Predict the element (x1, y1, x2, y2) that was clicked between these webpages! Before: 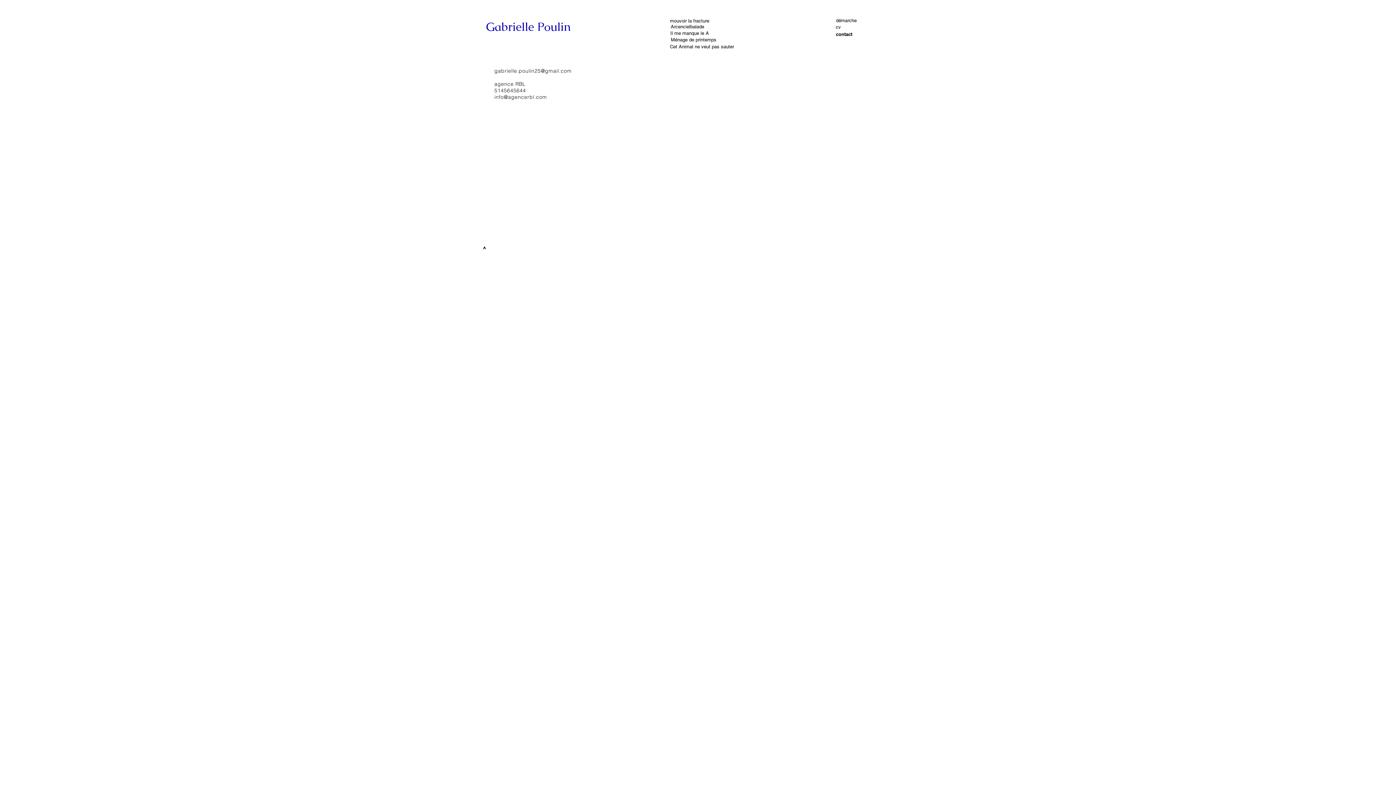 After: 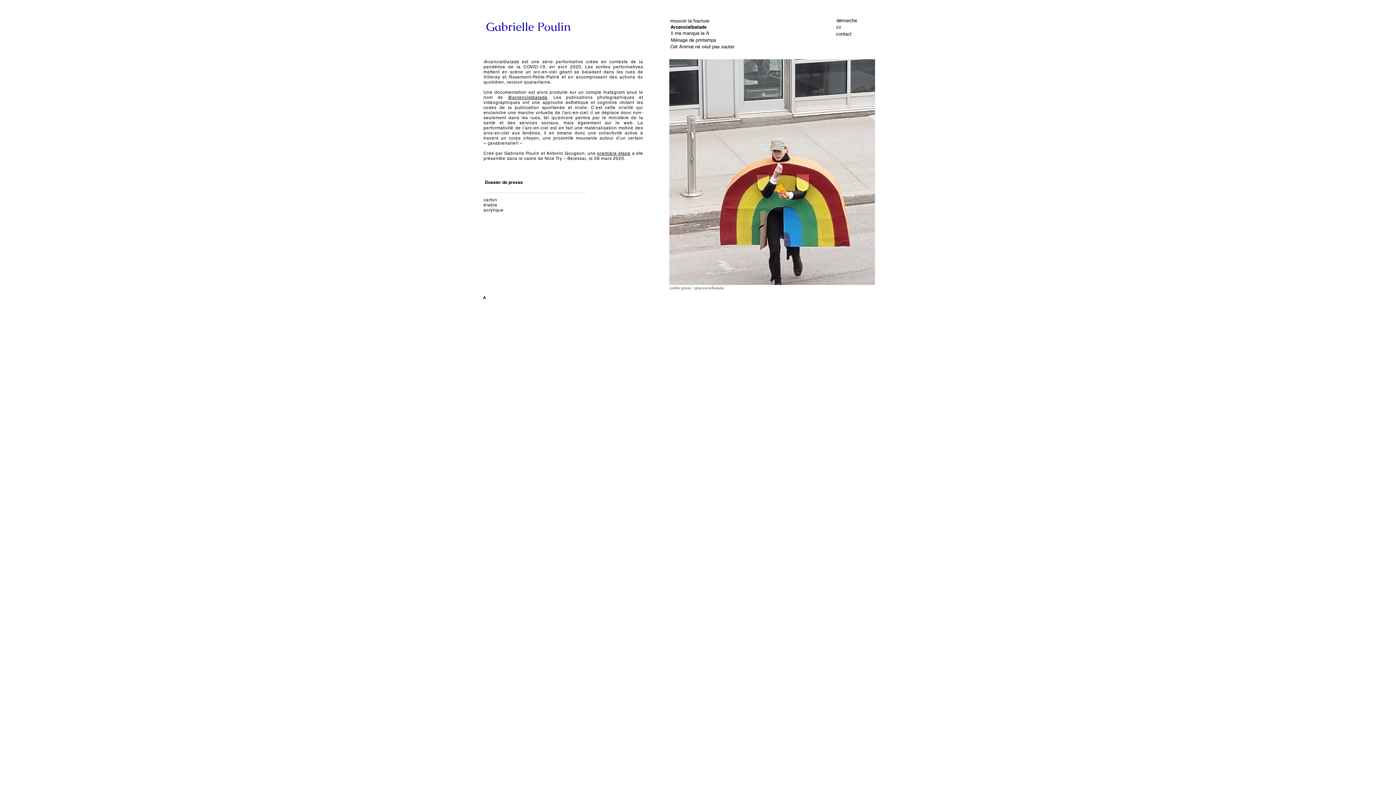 Action: label: Arcencielbalade bbox: (662, 23, 712, 30)